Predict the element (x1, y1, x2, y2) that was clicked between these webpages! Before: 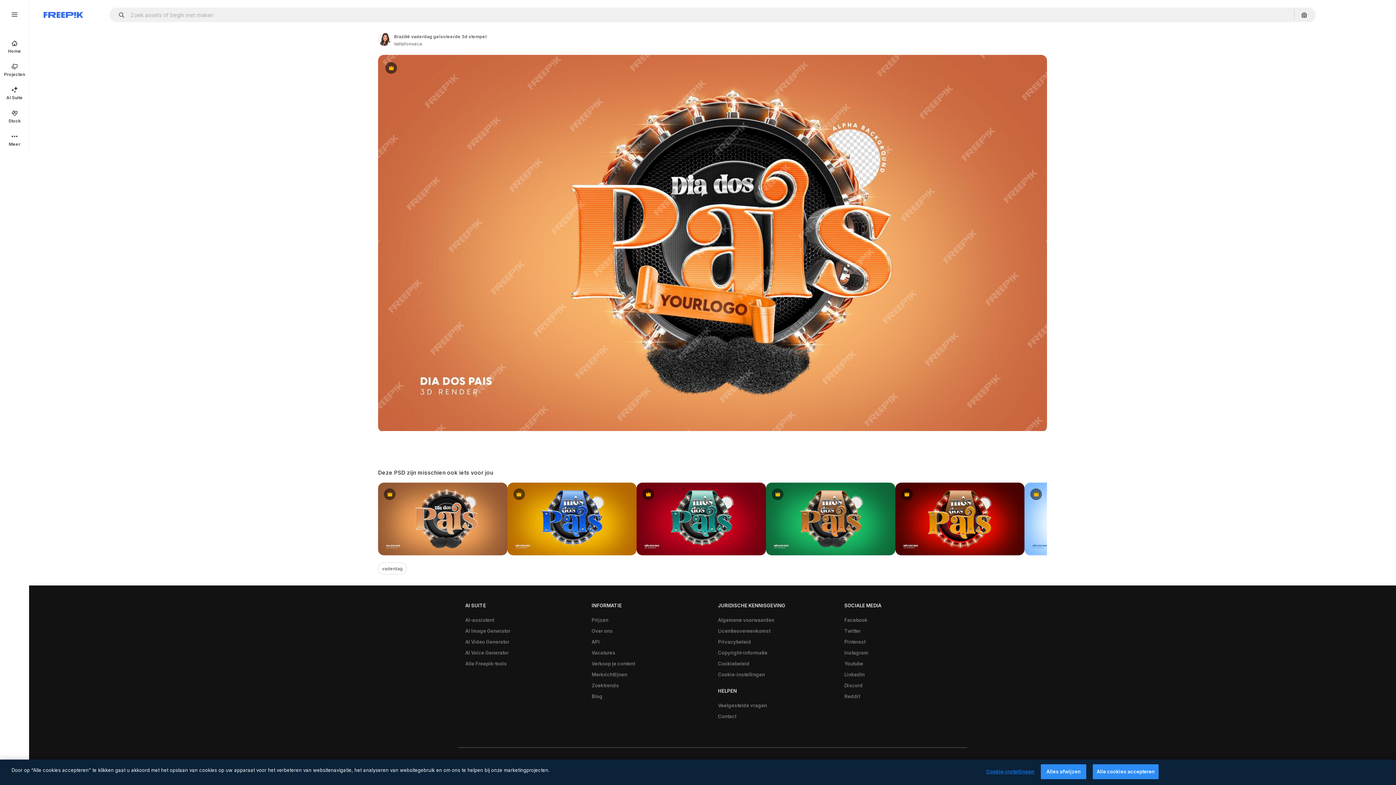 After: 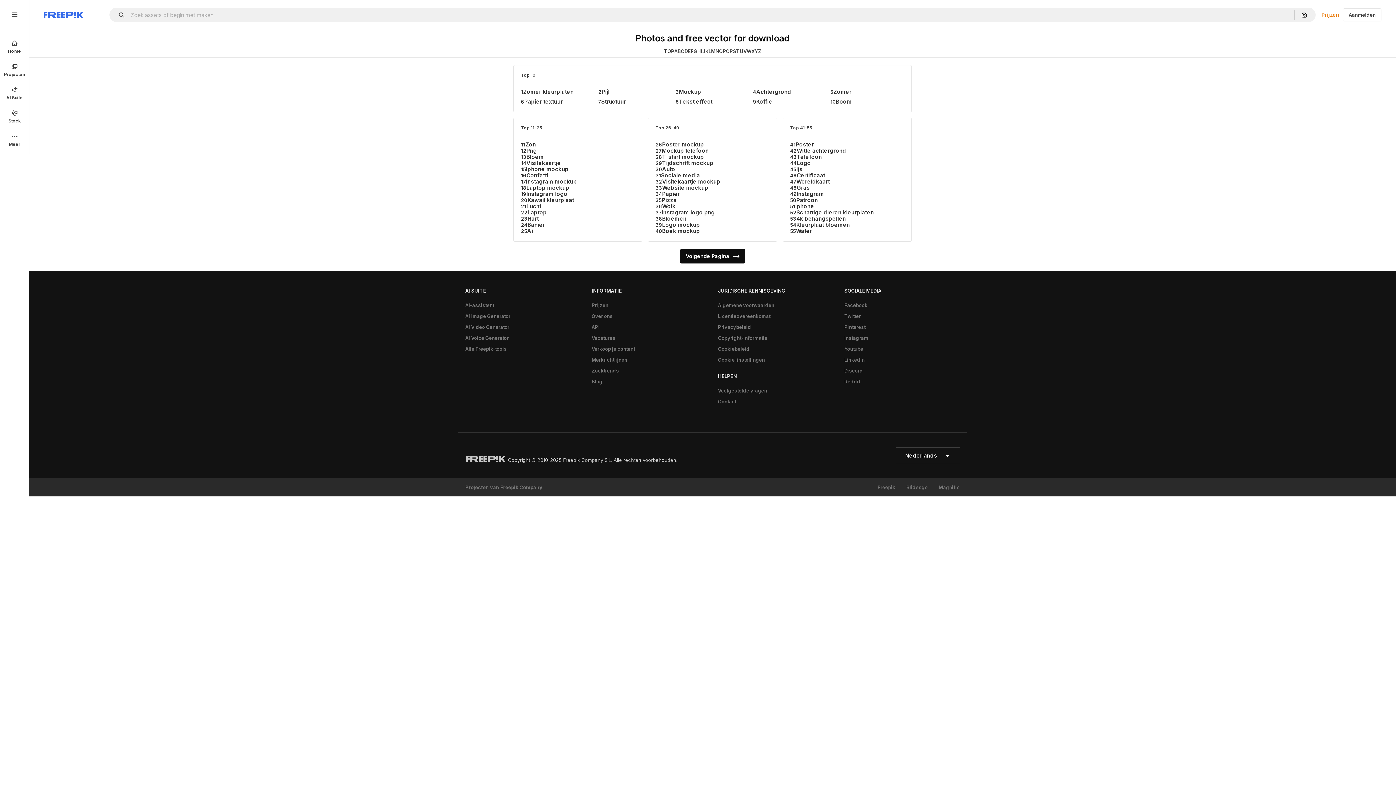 Action: bbox: (588, 680, 622, 691) label: Zoektrends